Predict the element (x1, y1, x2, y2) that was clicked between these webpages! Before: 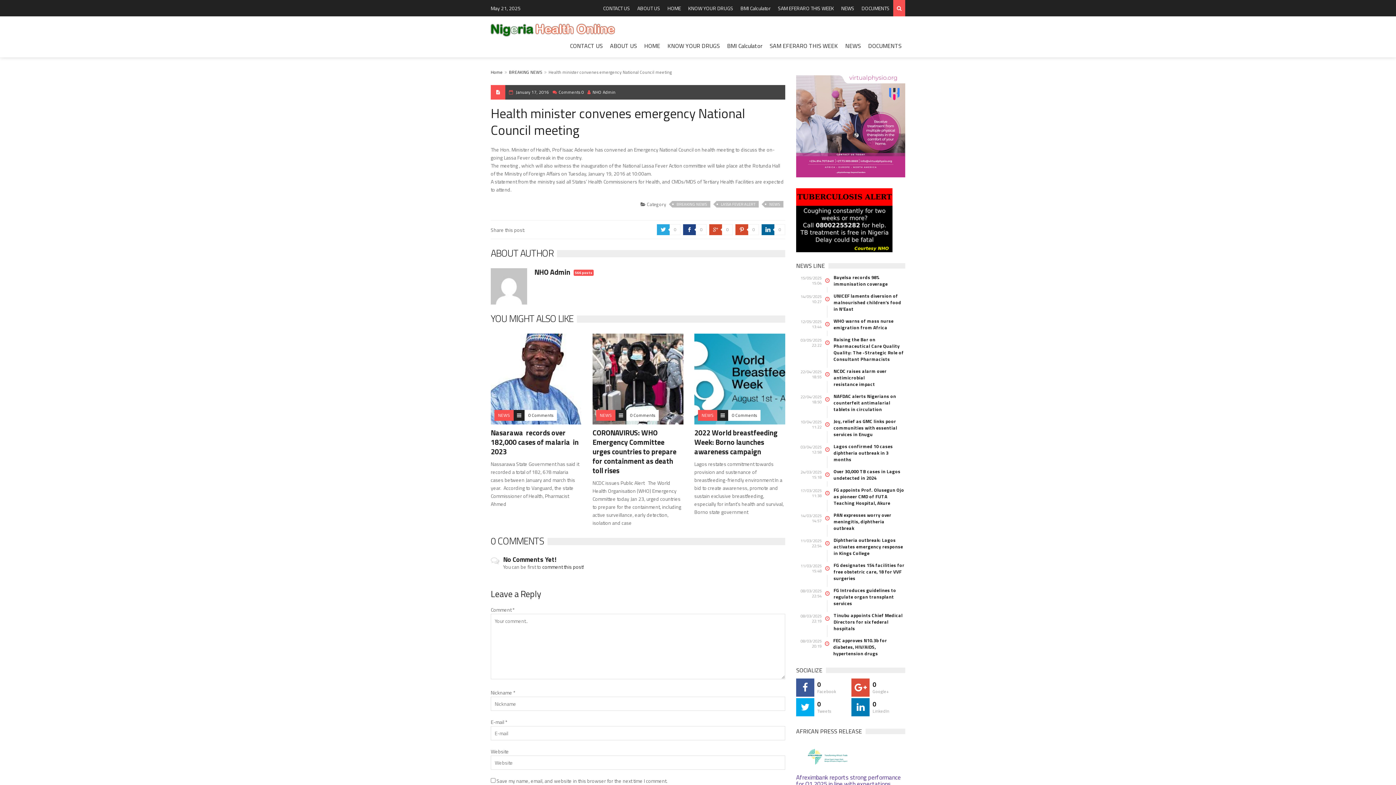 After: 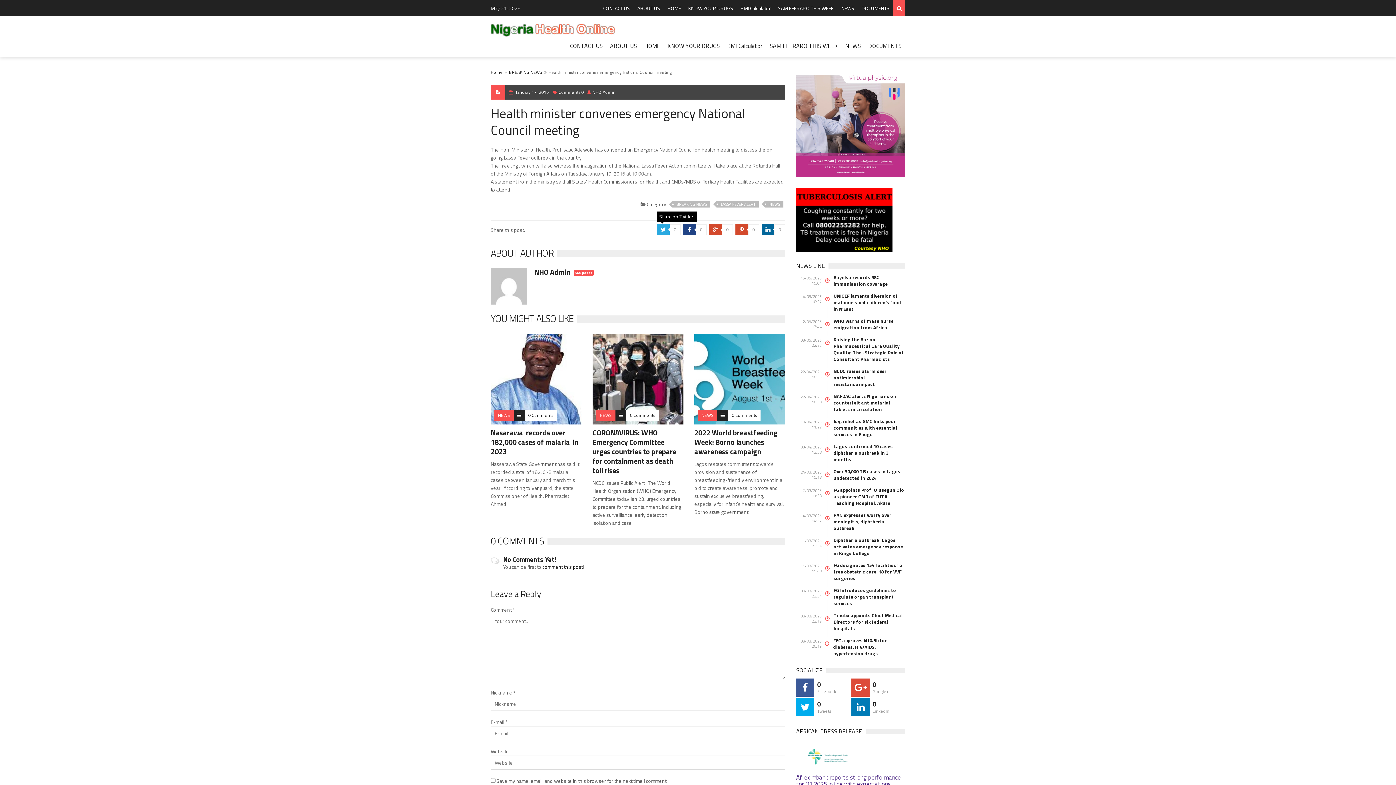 Action: bbox: (657, 224, 669, 235) label: a